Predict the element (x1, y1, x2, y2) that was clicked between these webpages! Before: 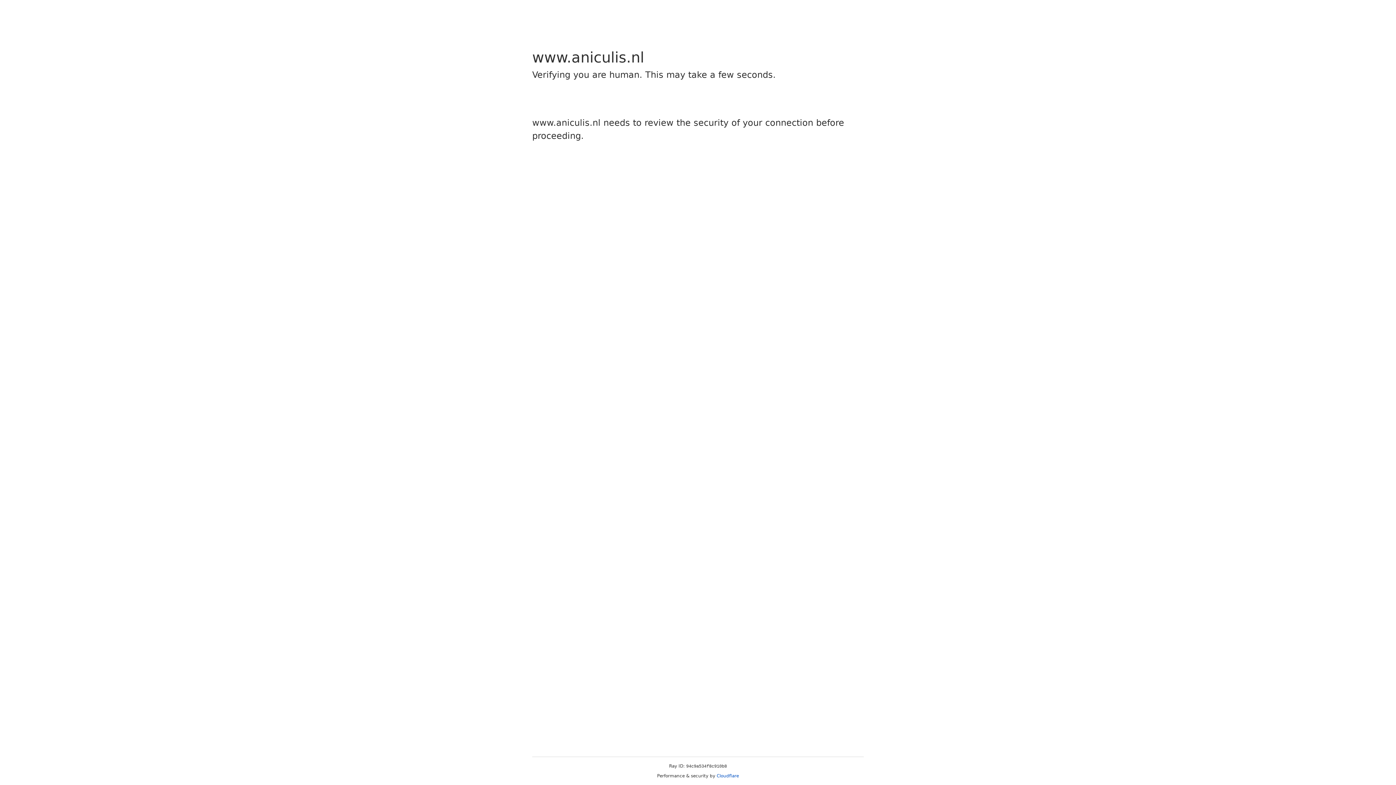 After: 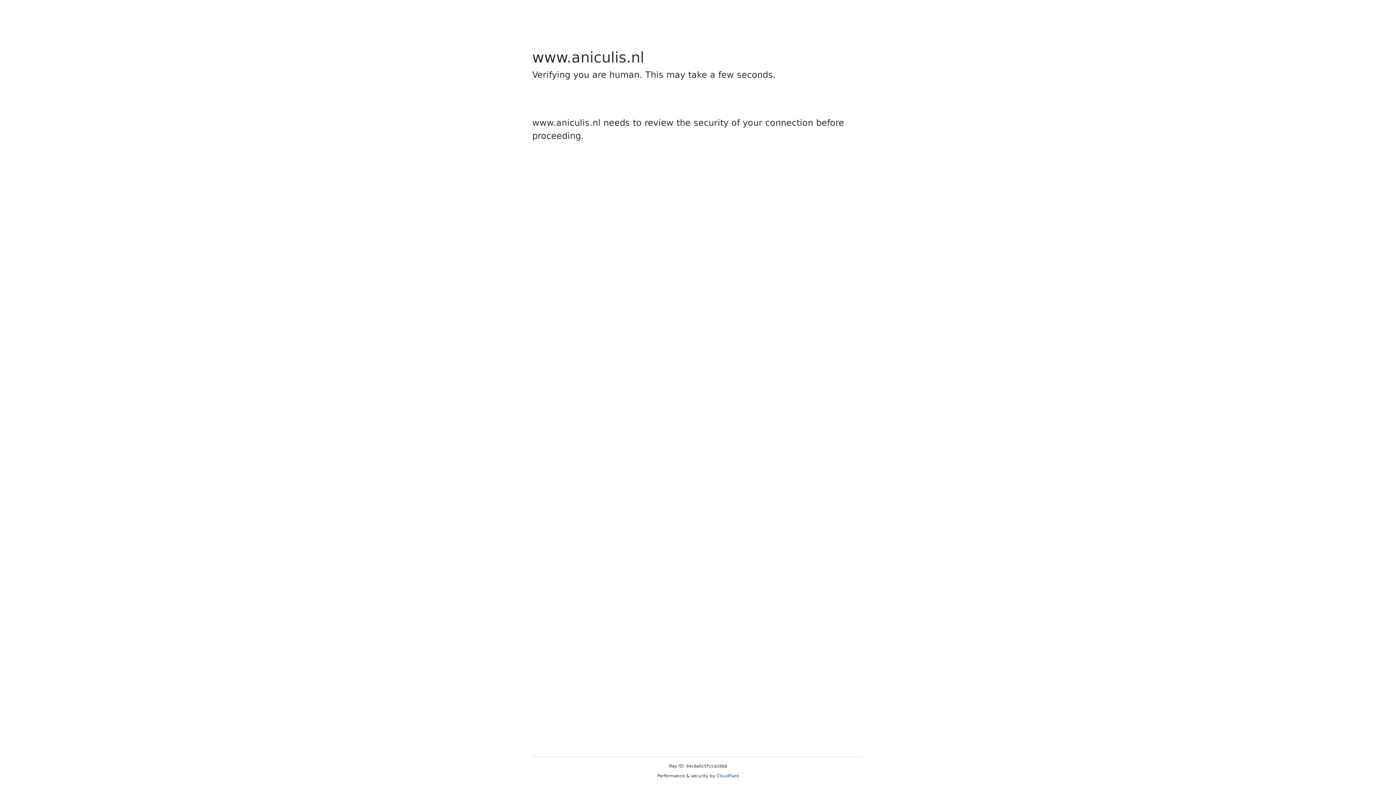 Action: label: Cloudflare bbox: (716, 773, 739, 778)